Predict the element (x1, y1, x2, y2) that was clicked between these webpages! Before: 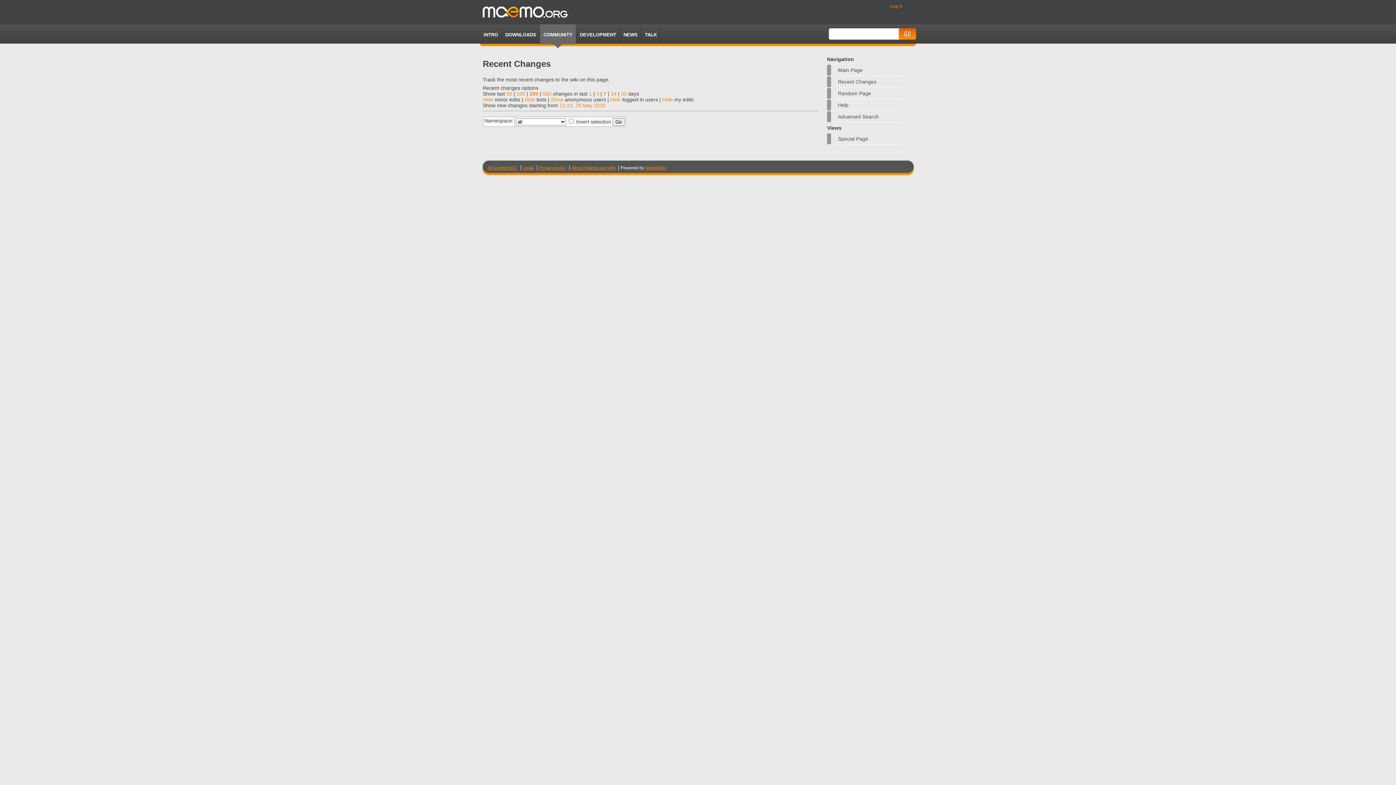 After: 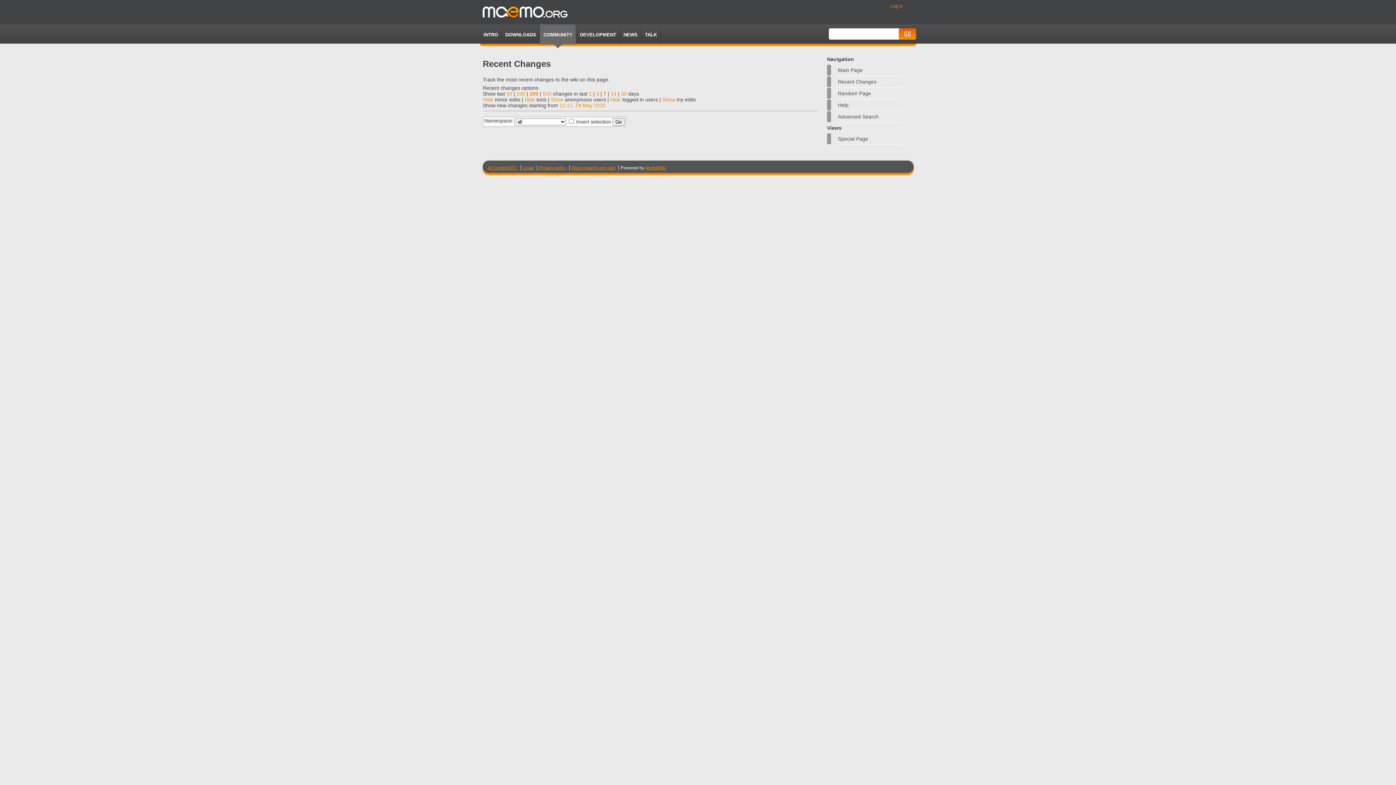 Action: label: Hide bbox: (662, 96, 673, 102)